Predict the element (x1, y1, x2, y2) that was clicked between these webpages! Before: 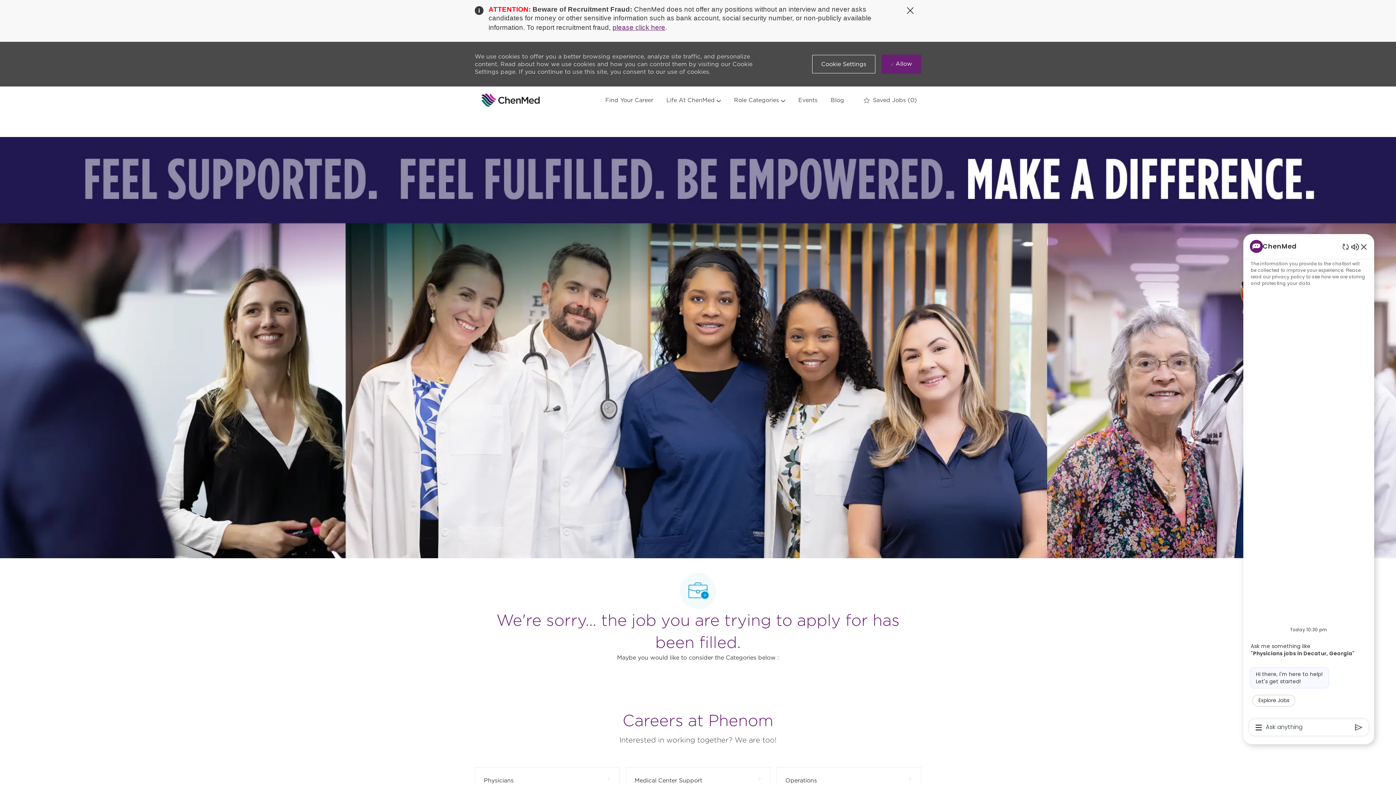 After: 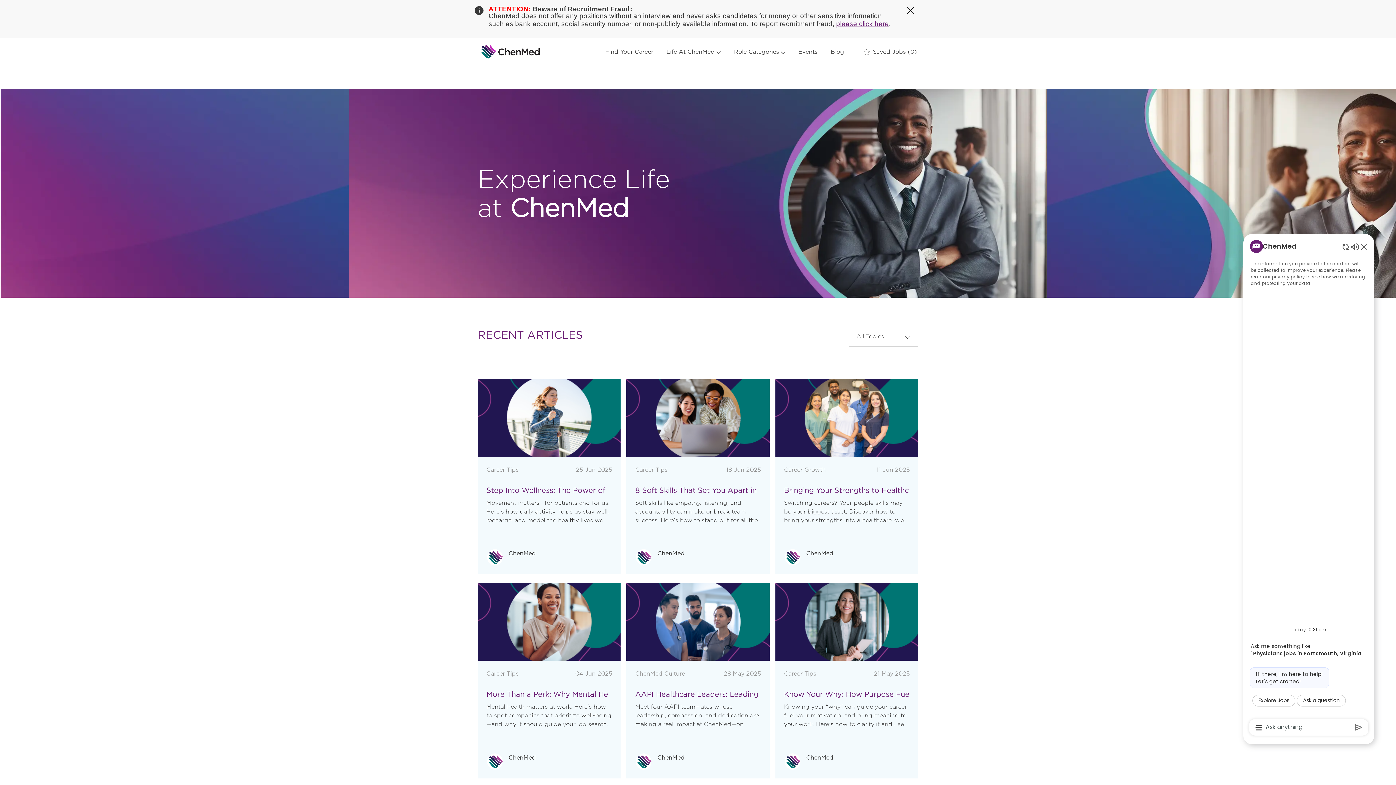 Action: bbox: (830, 96, 844, 103) label: Blog